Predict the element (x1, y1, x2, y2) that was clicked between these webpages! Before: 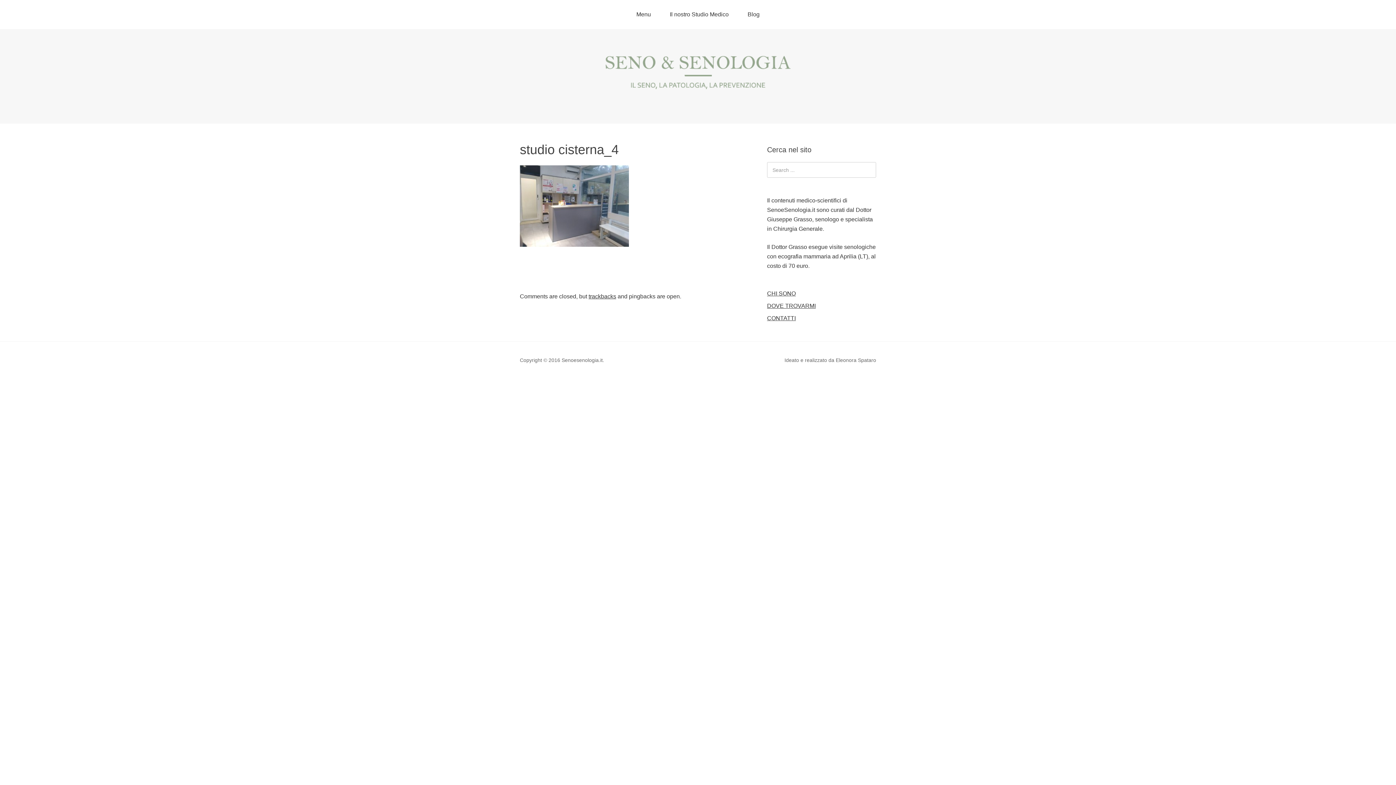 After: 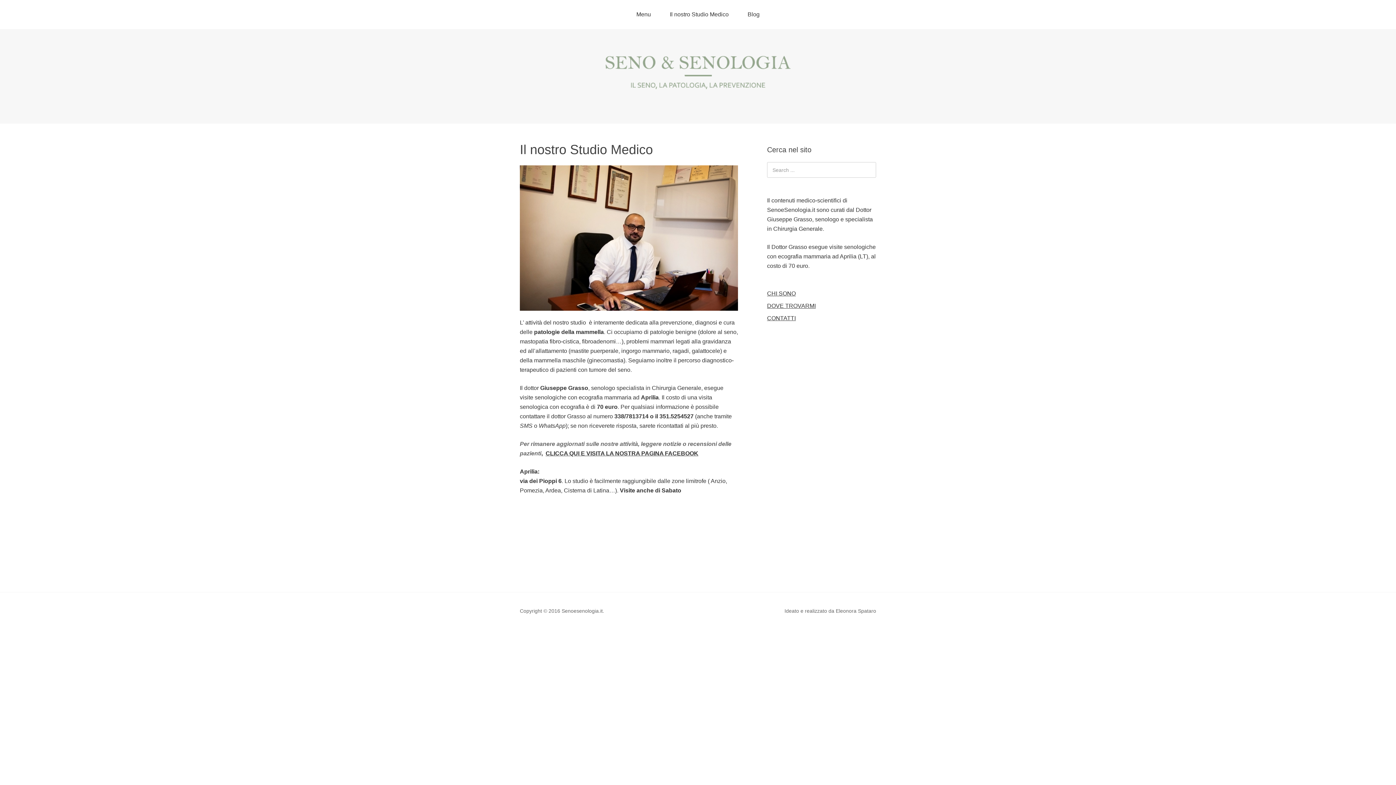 Action: bbox: (661, 0, 737, 29) label: Il nostro Studio Medico